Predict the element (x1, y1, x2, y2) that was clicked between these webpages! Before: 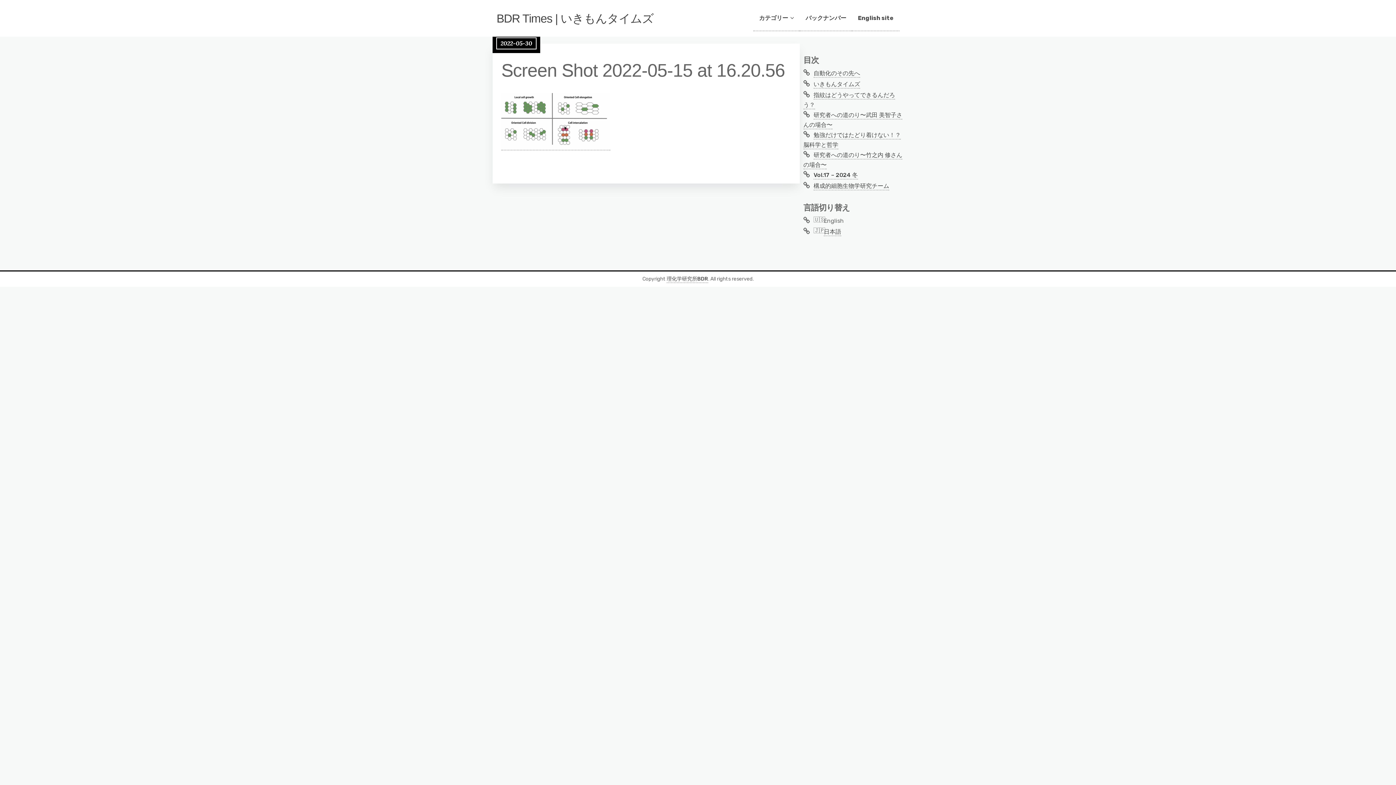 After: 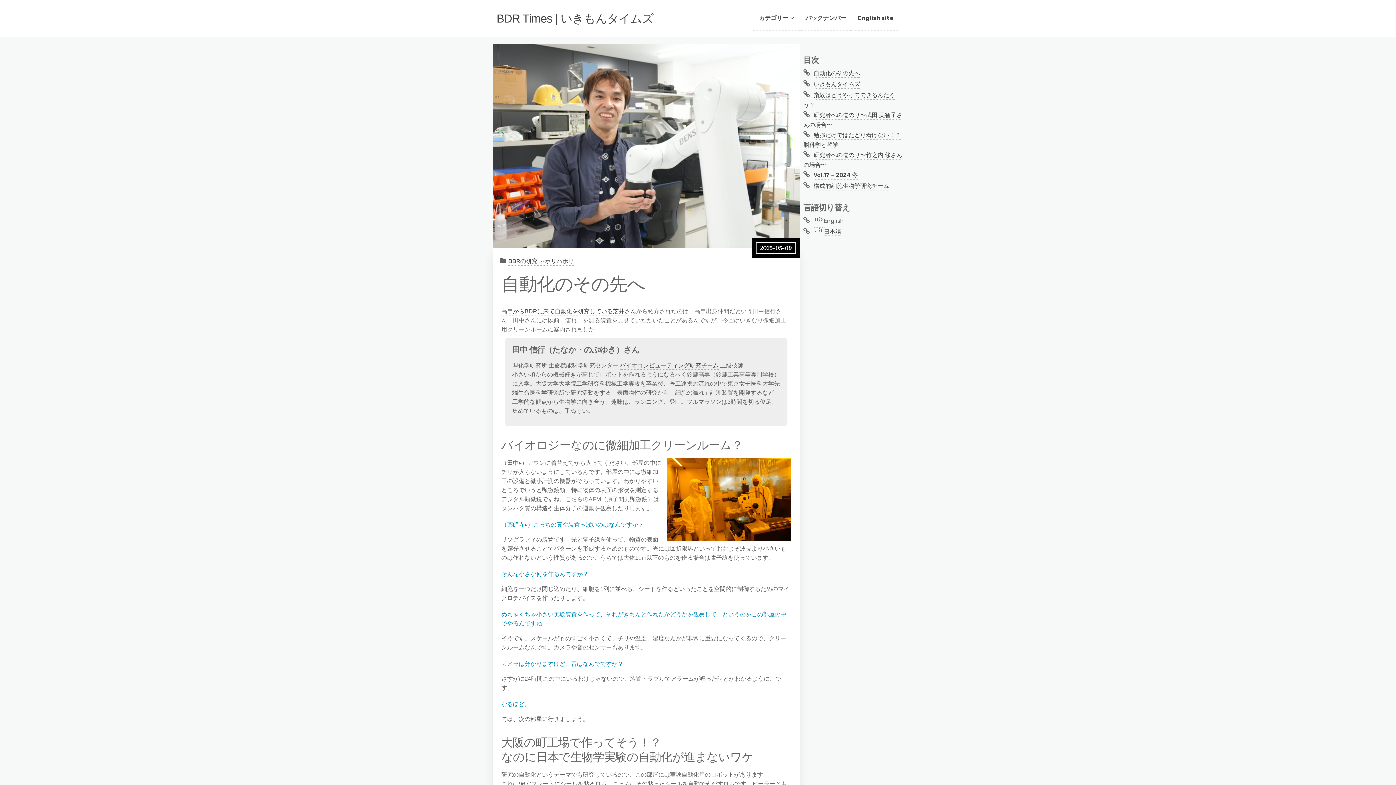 Action: bbox: (813, 69, 860, 77) label: 自動化のその先へ